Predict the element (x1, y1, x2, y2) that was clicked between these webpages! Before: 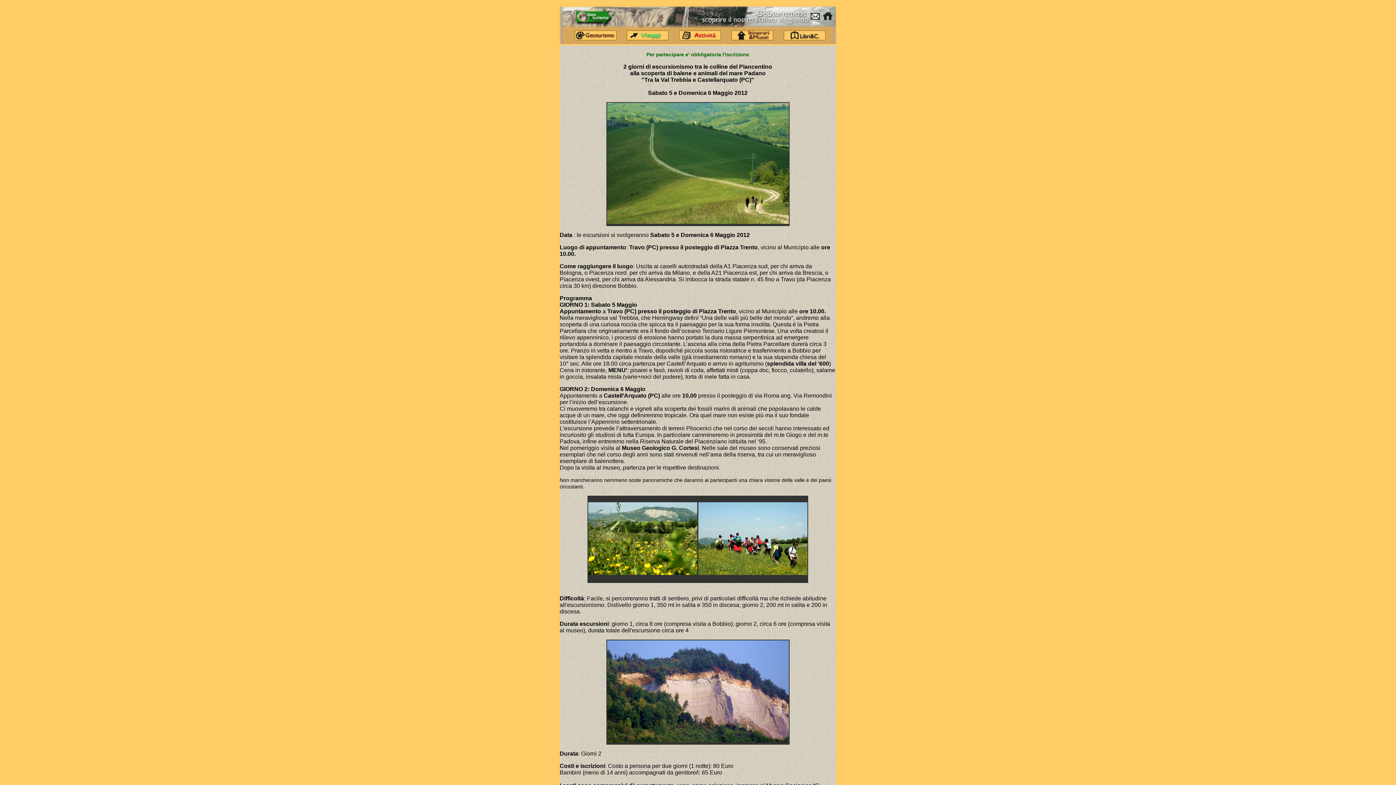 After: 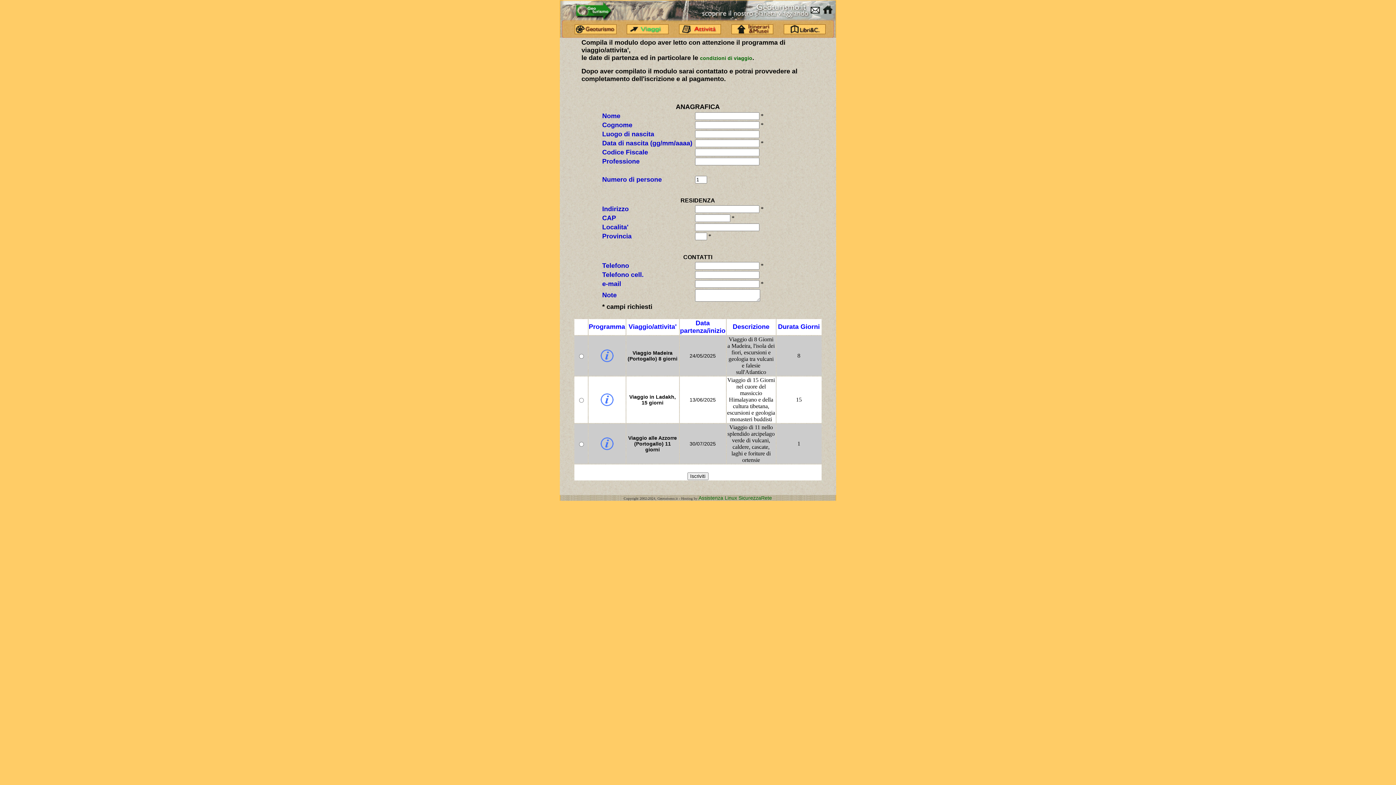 Action: label: Per partecipare e' obbligatoria l'iscrizione bbox: (646, 51, 749, 57)